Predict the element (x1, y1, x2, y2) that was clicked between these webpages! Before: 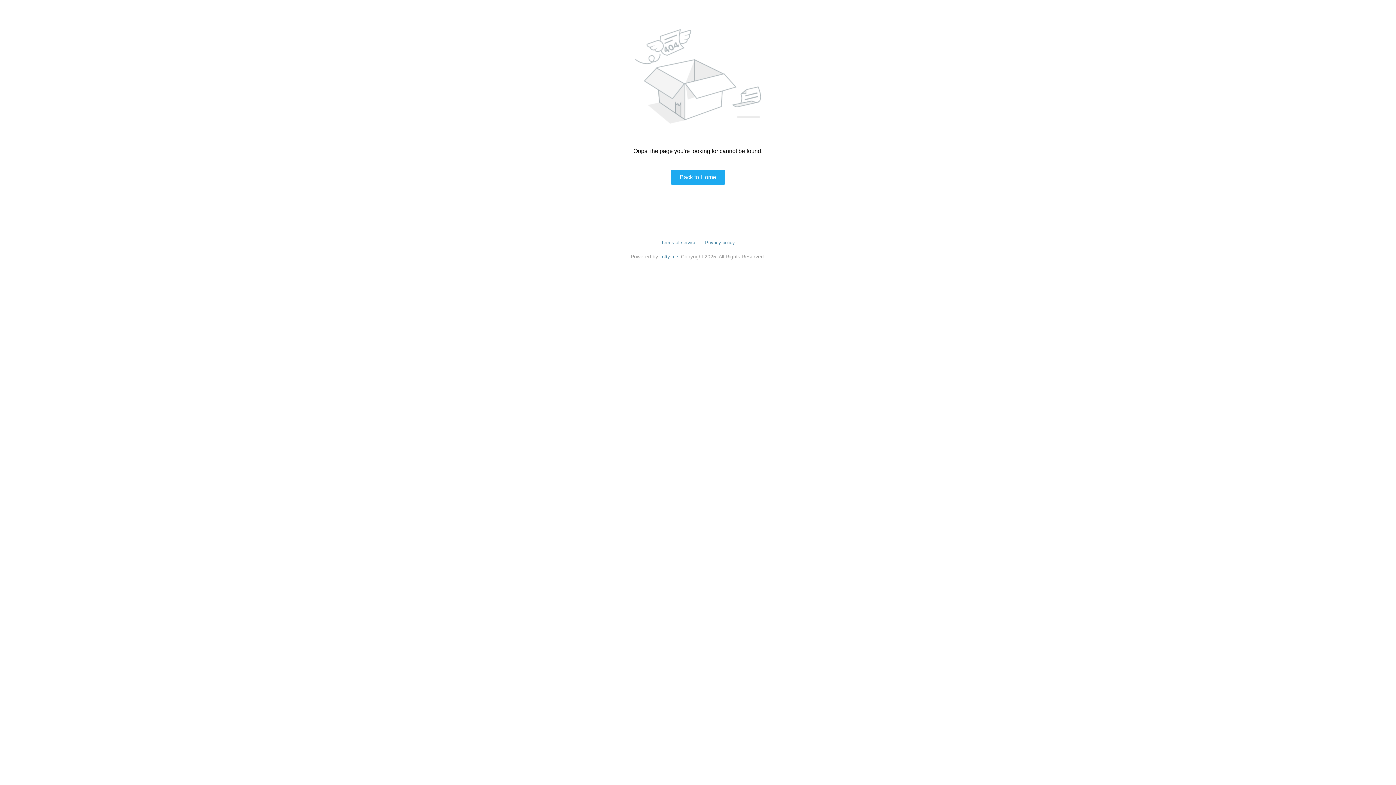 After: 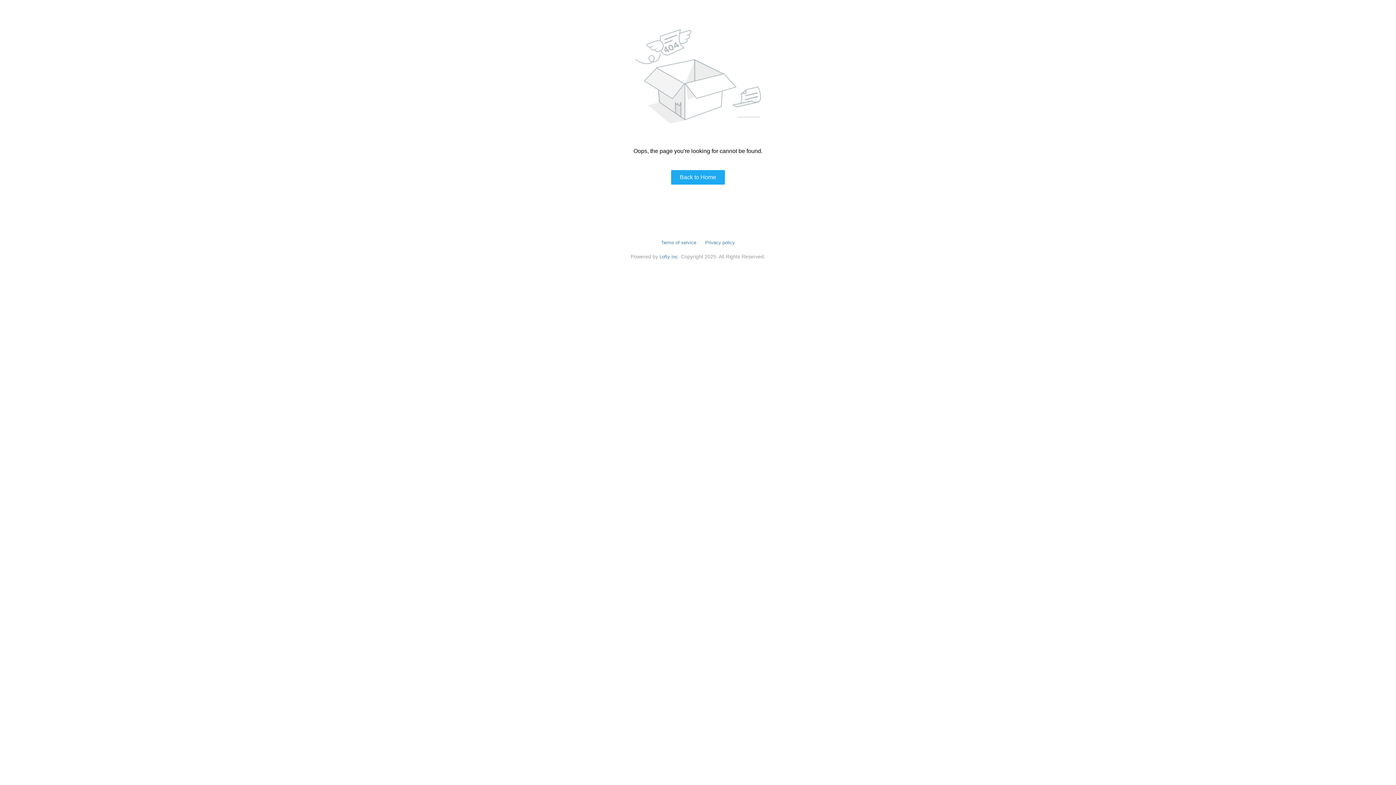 Action: label: Terms of service bbox: (661, 240, 696, 245)